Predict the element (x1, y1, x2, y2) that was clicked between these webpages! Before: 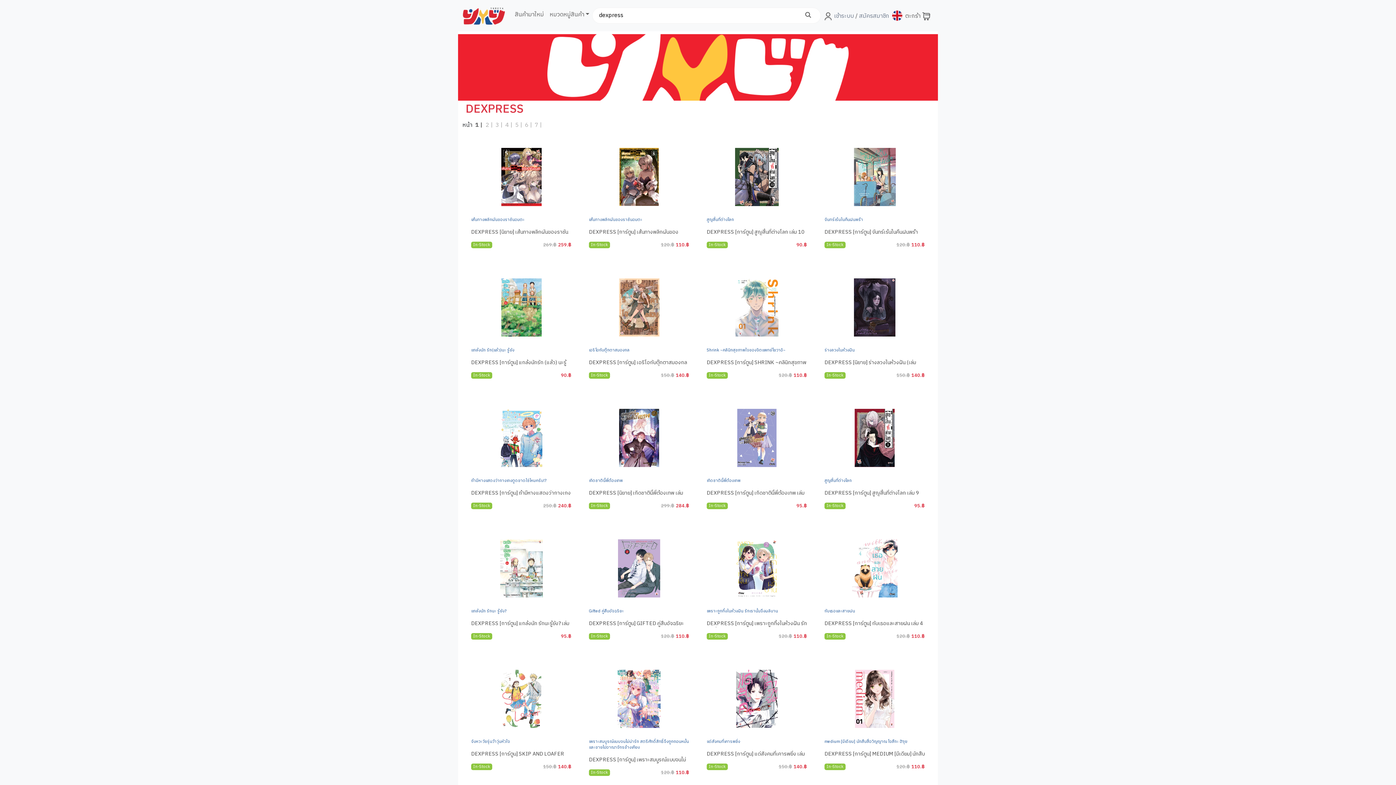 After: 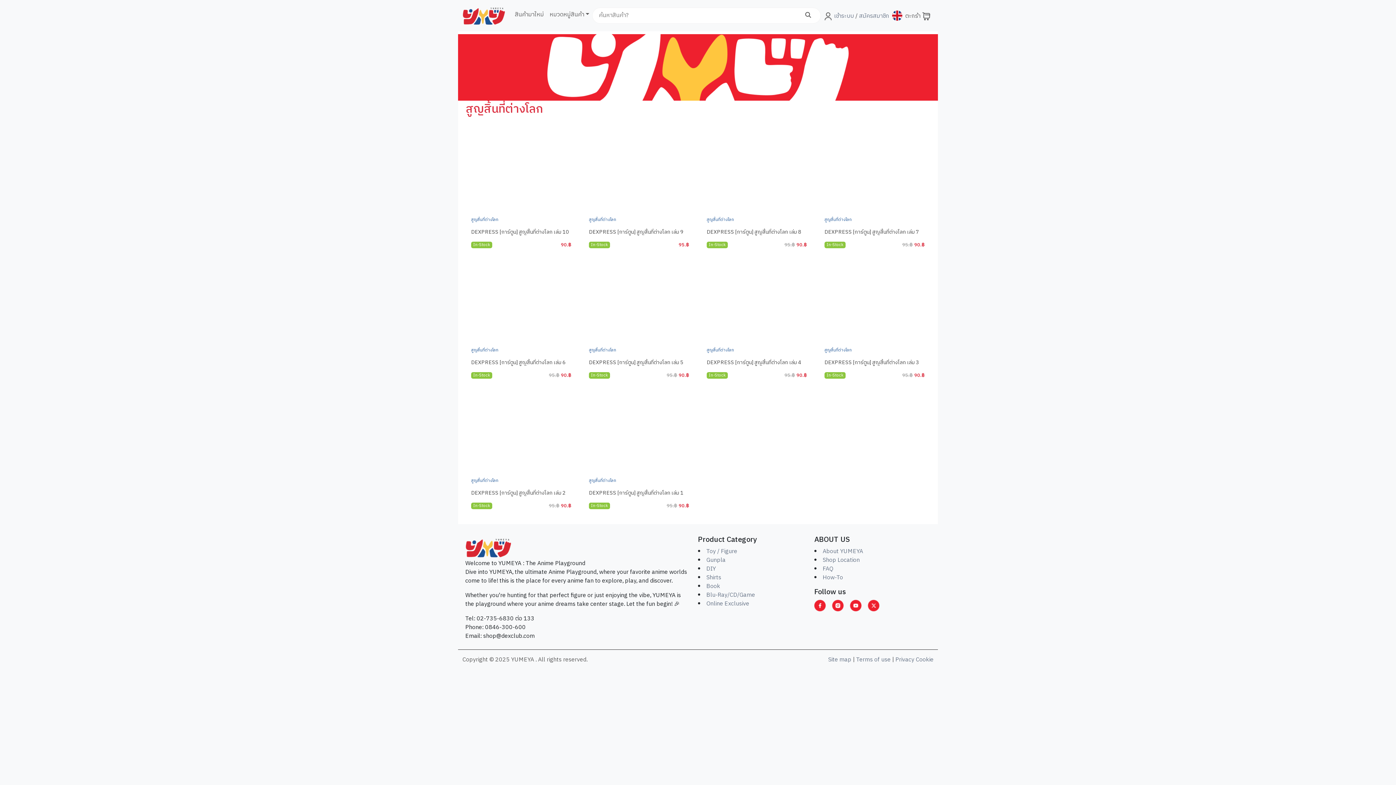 Action: bbox: (824, 477, 852, 484) label: สูญสิ้นที่ต่างโลก